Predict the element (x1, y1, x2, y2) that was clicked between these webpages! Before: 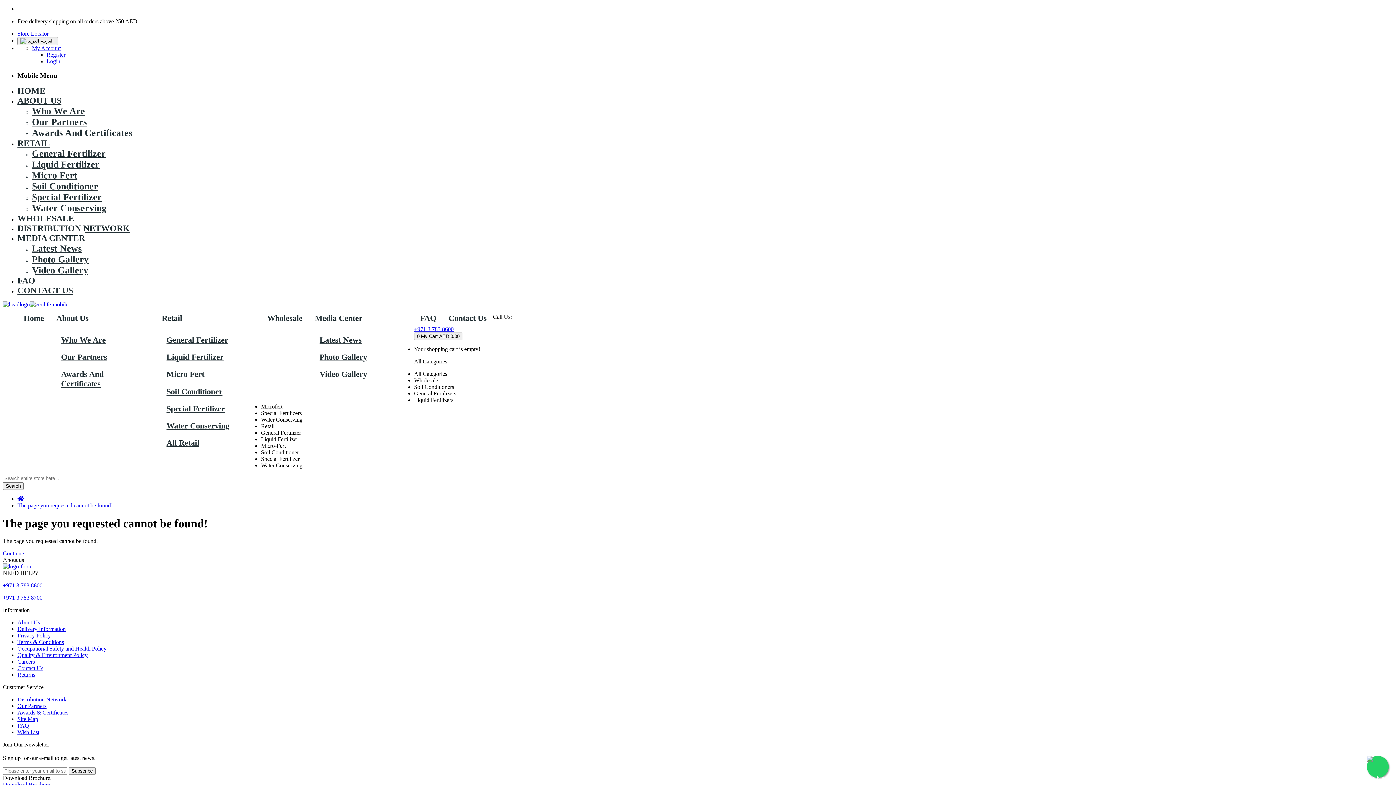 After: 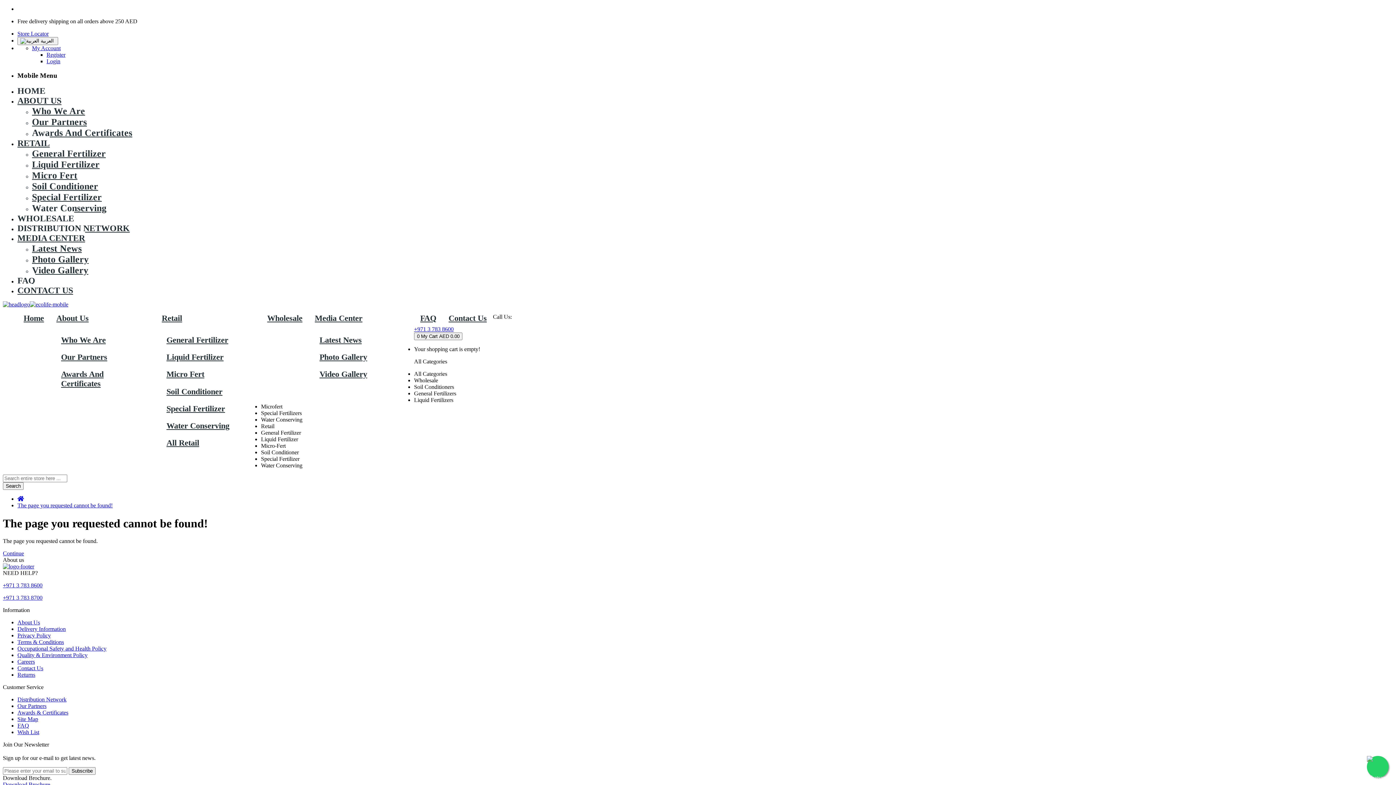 Action: label: Latest News bbox: (32, 243, 81, 253)